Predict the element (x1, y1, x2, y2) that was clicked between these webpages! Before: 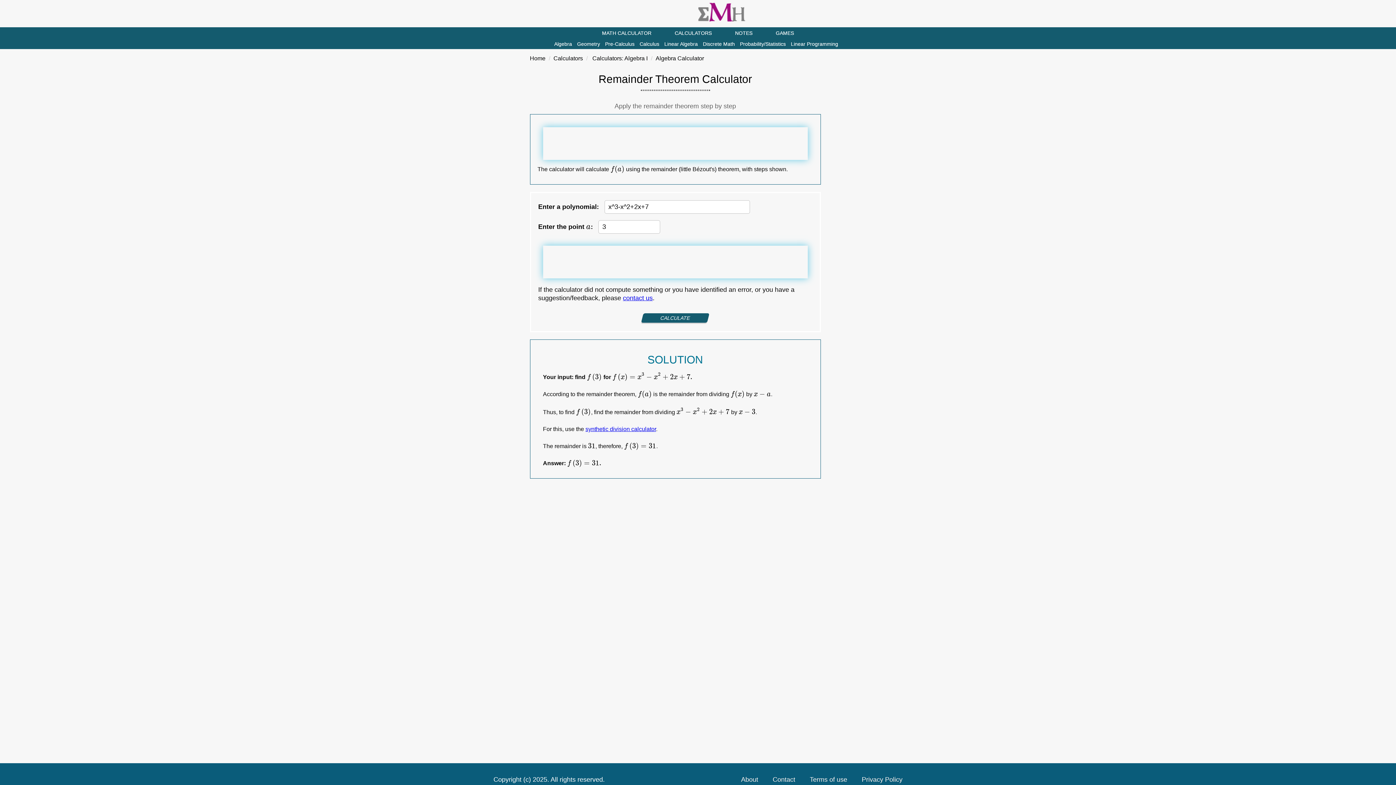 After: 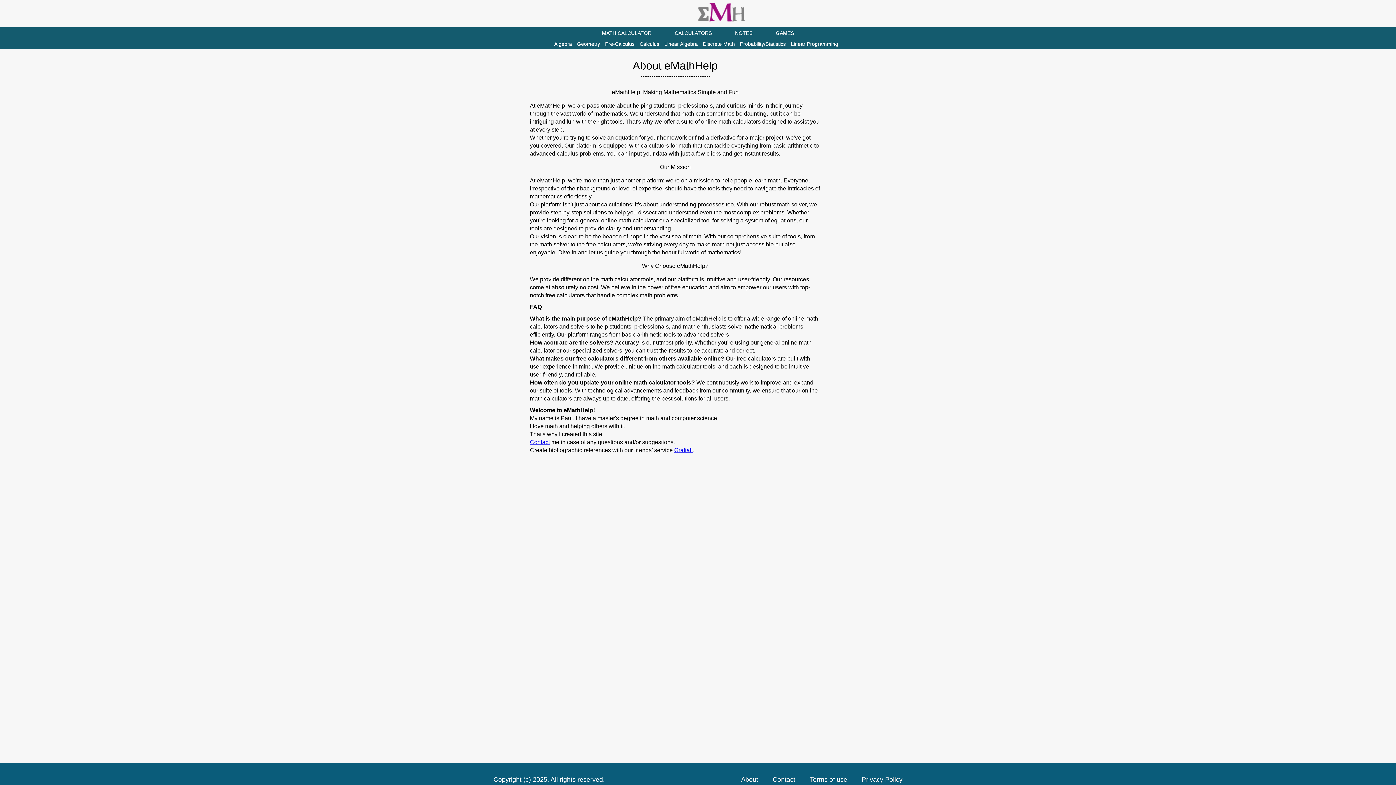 Action: bbox: (741, 776, 758, 783) label: About